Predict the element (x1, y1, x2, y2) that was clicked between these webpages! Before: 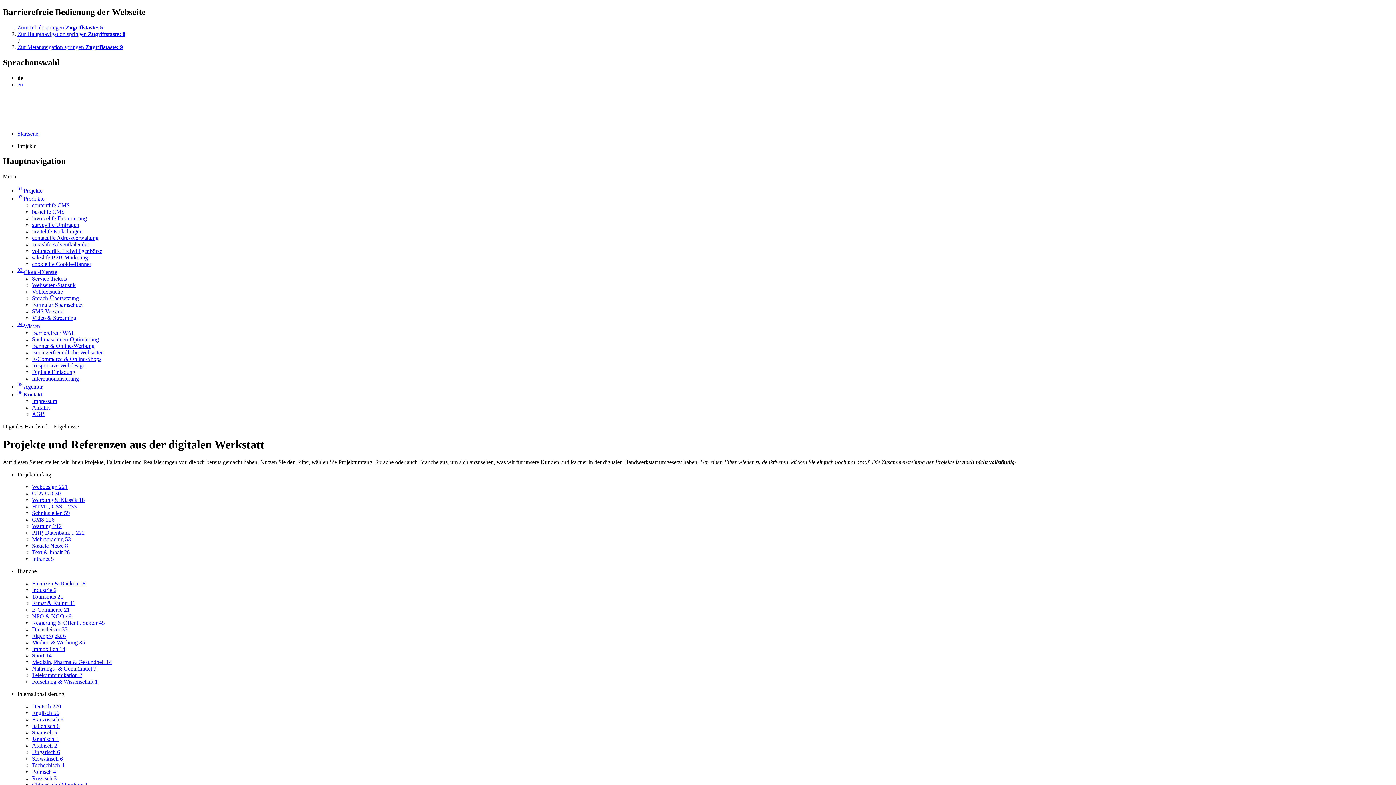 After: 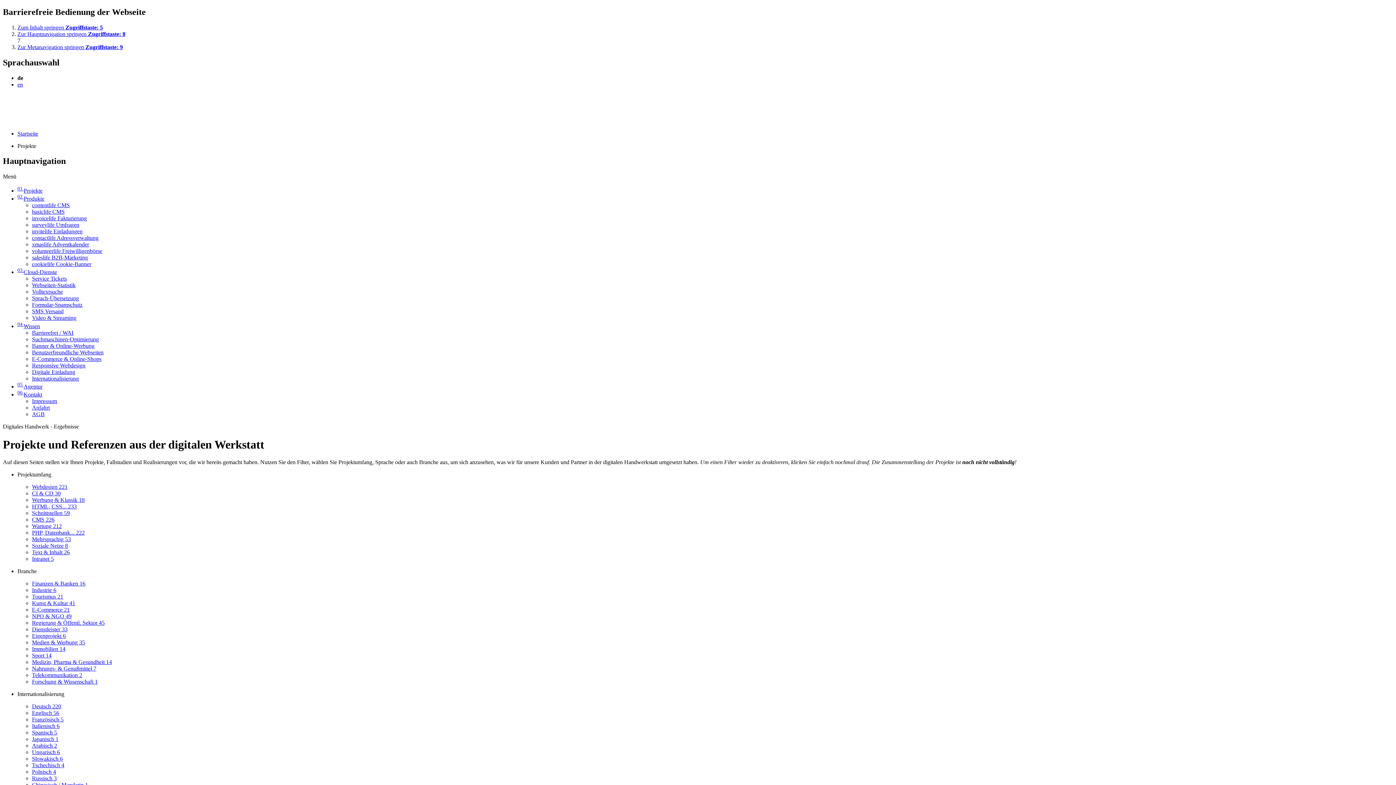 Action: bbox: (32, 659, 112, 665) label: Medizin, Pharma & Gesundheit 14